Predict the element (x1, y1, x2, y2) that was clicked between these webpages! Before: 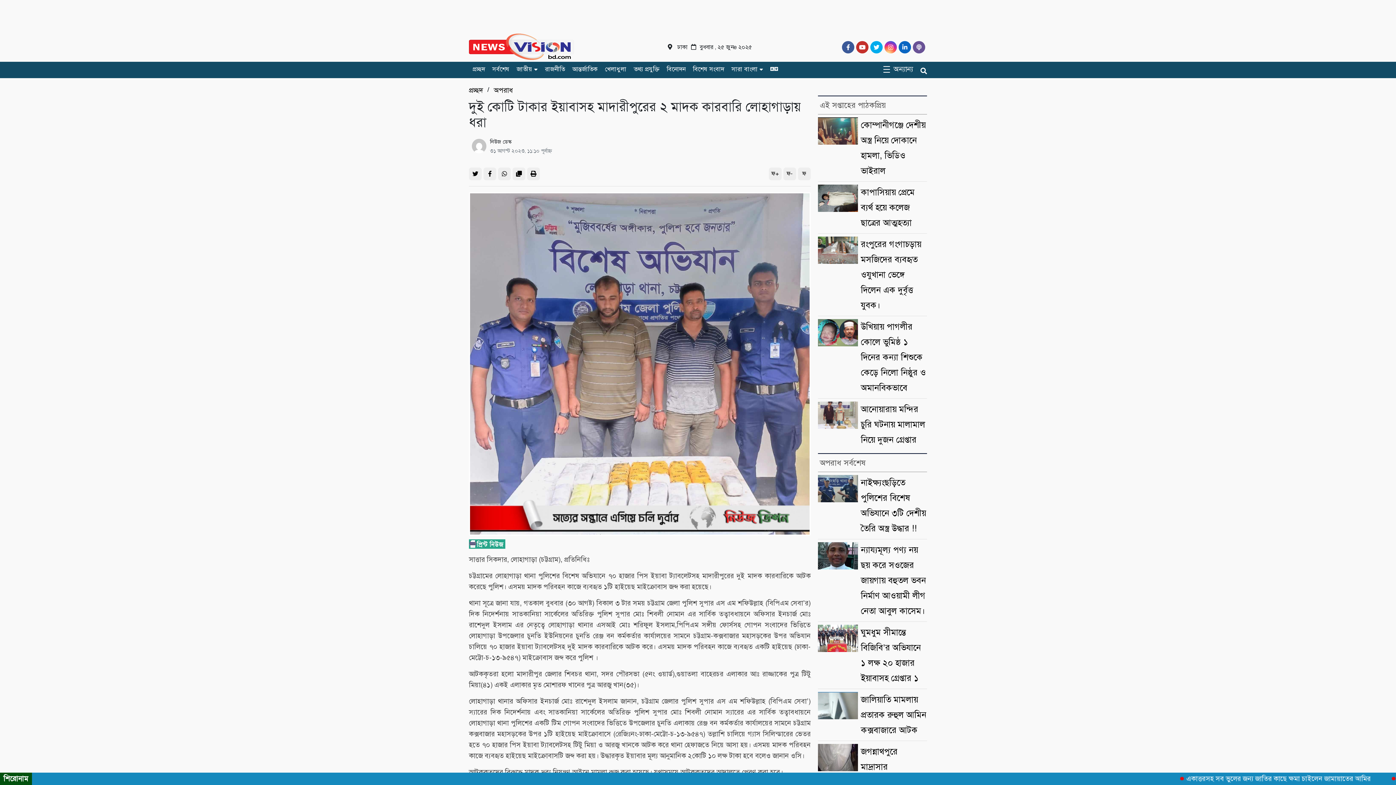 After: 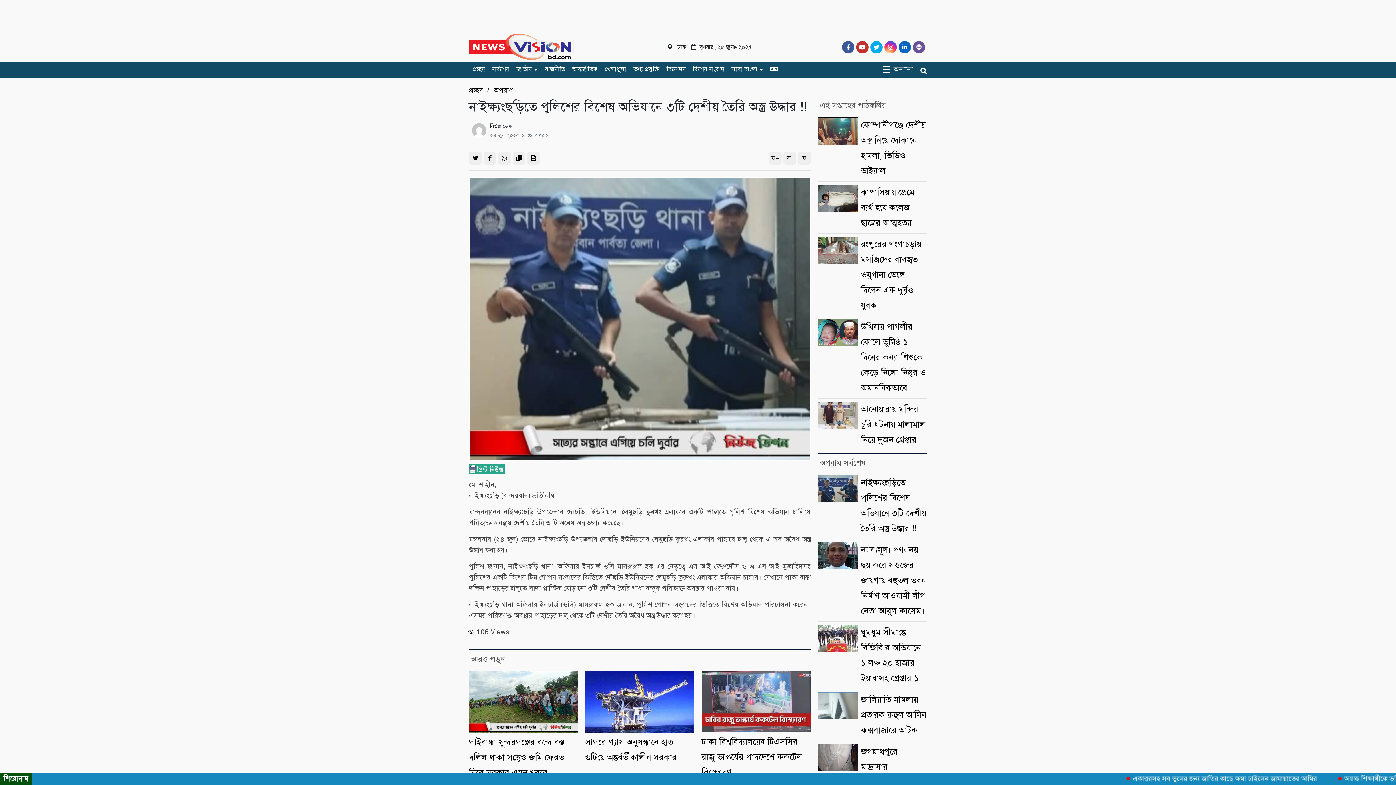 Action: bbox: (818, 475, 861, 536)